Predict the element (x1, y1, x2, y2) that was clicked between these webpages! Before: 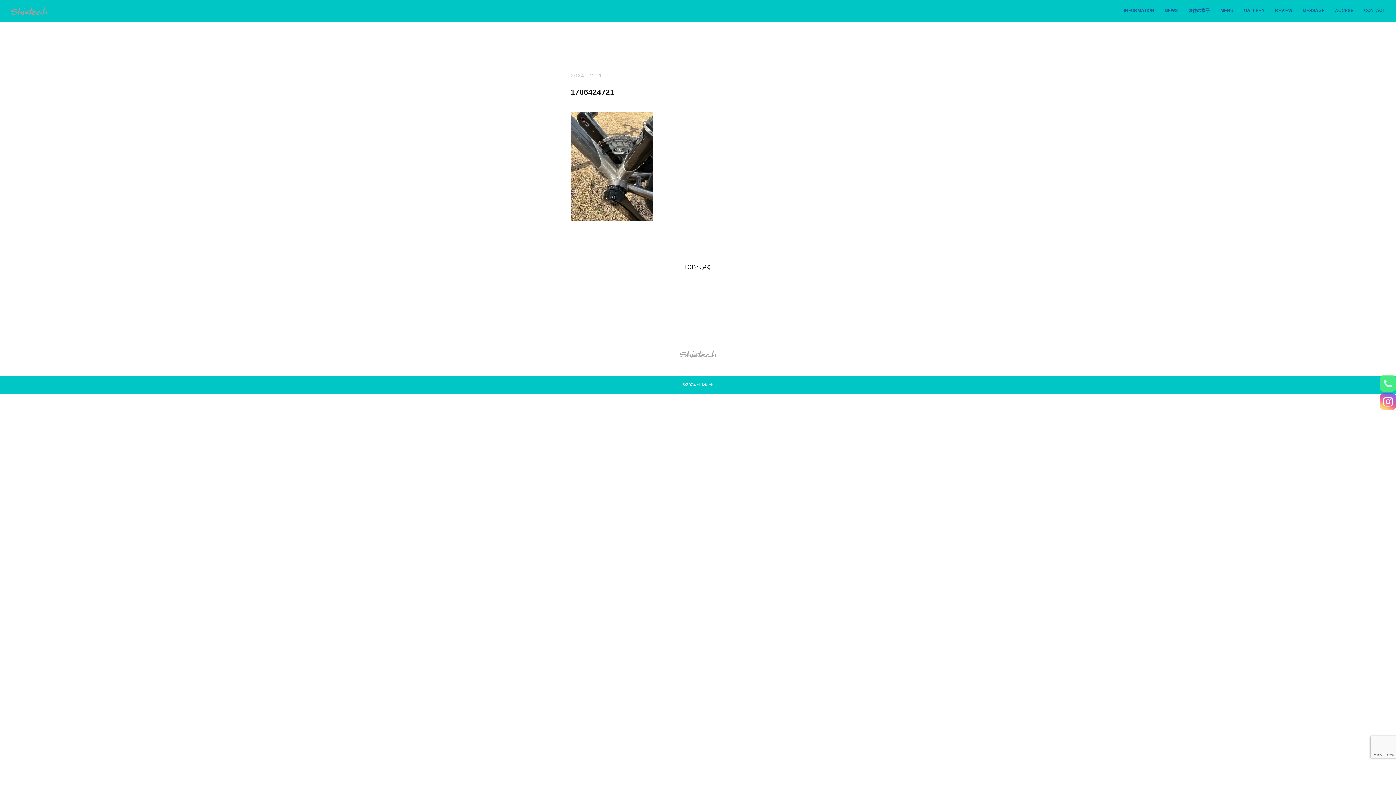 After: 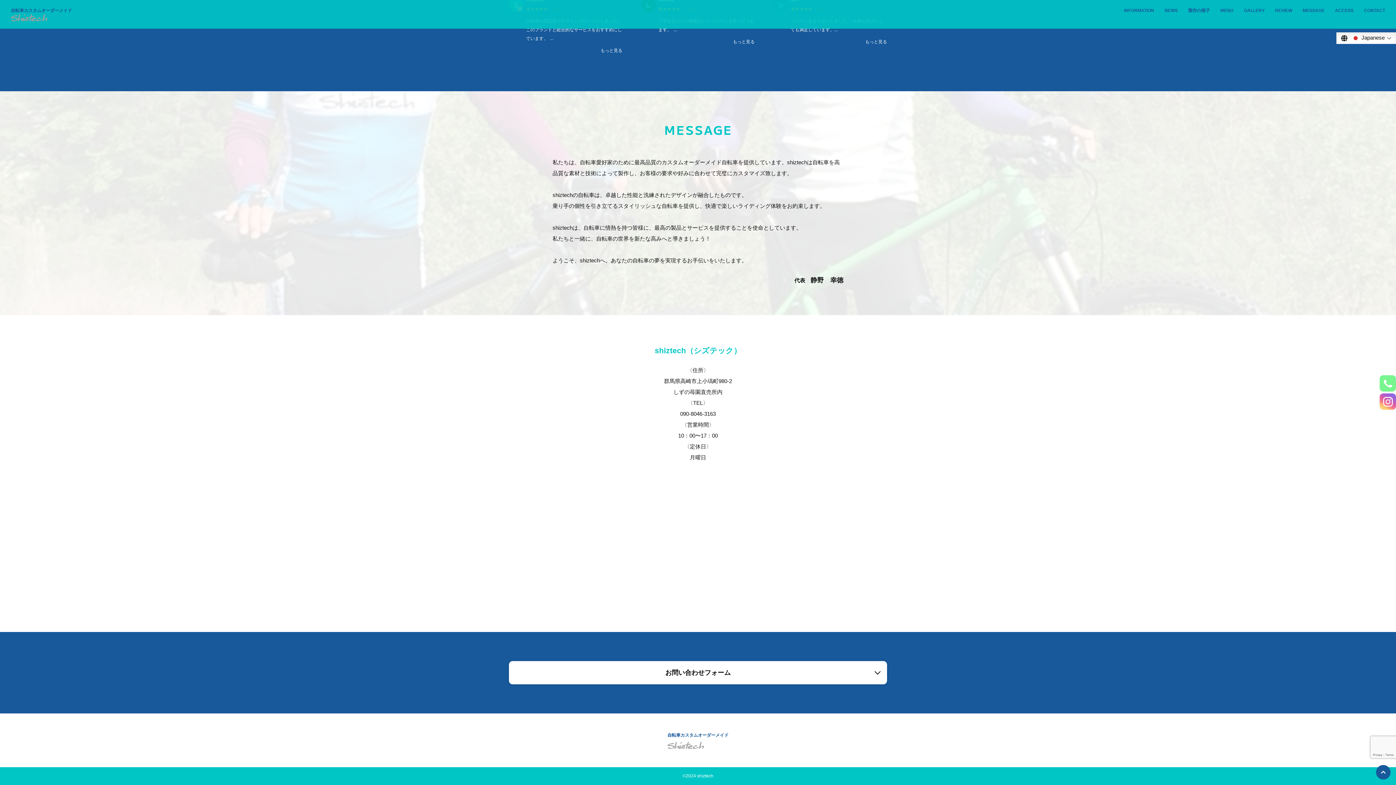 Action: label: CONTACT
問合せ bbox: (1364, 8, 1385, 12)